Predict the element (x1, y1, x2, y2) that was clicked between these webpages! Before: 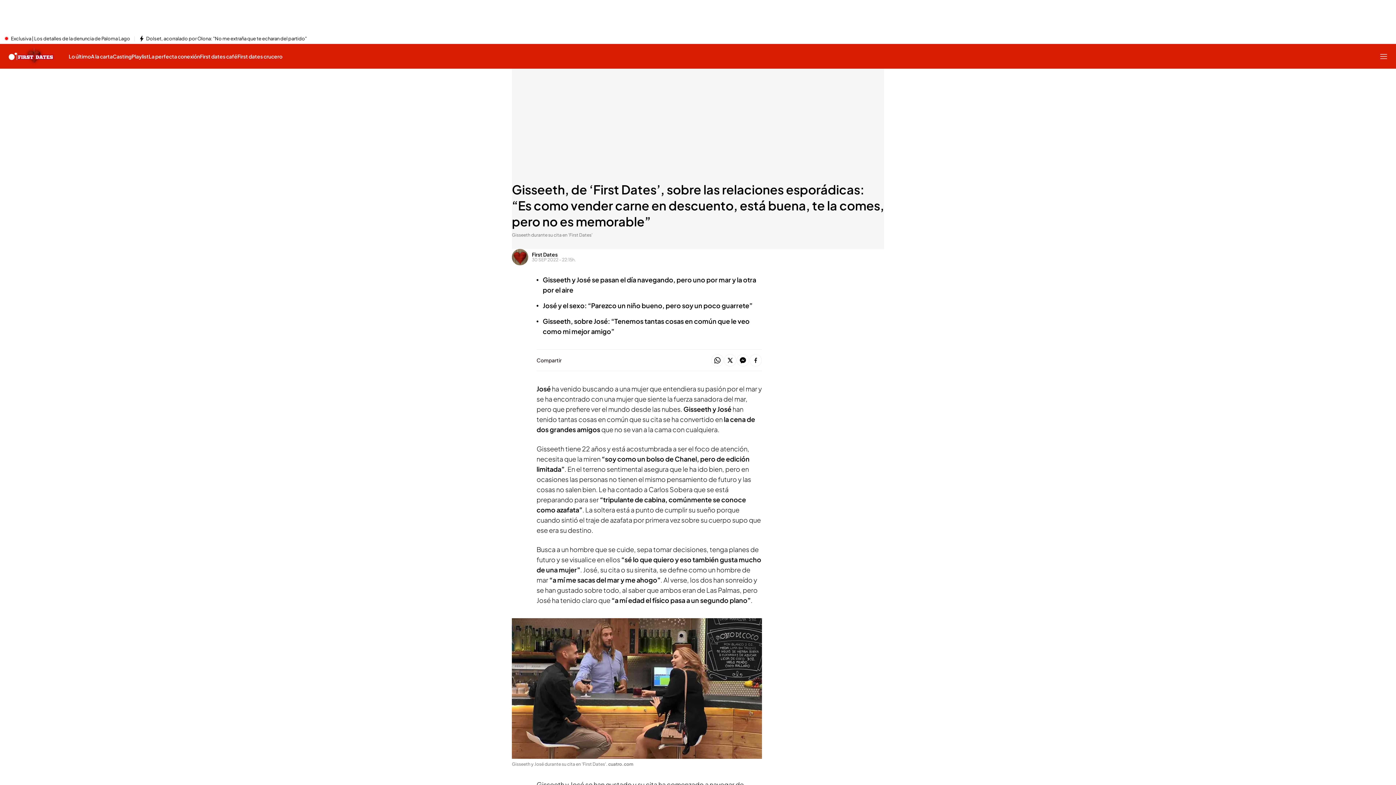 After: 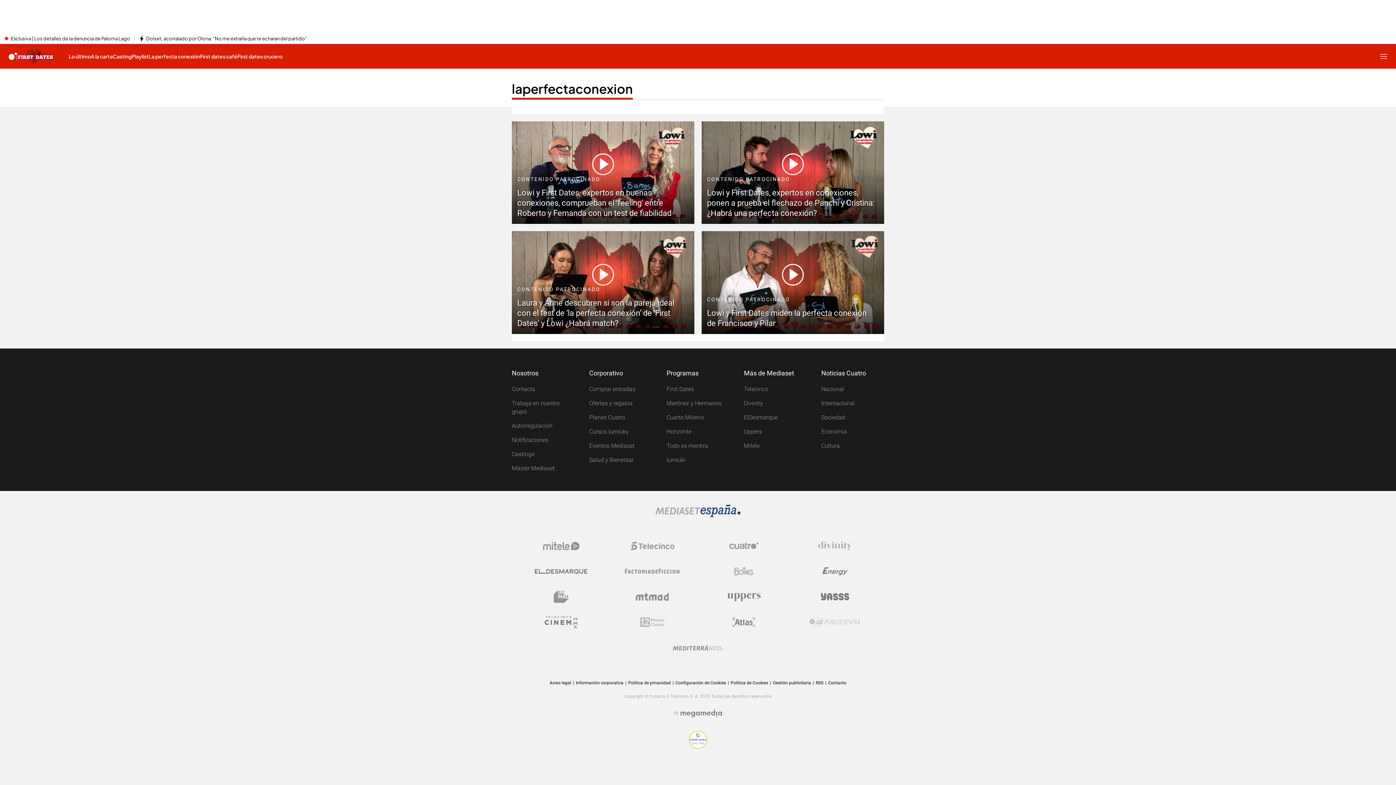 Action: bbox: (148, 44, 200, 68) label: La perfecta conexión